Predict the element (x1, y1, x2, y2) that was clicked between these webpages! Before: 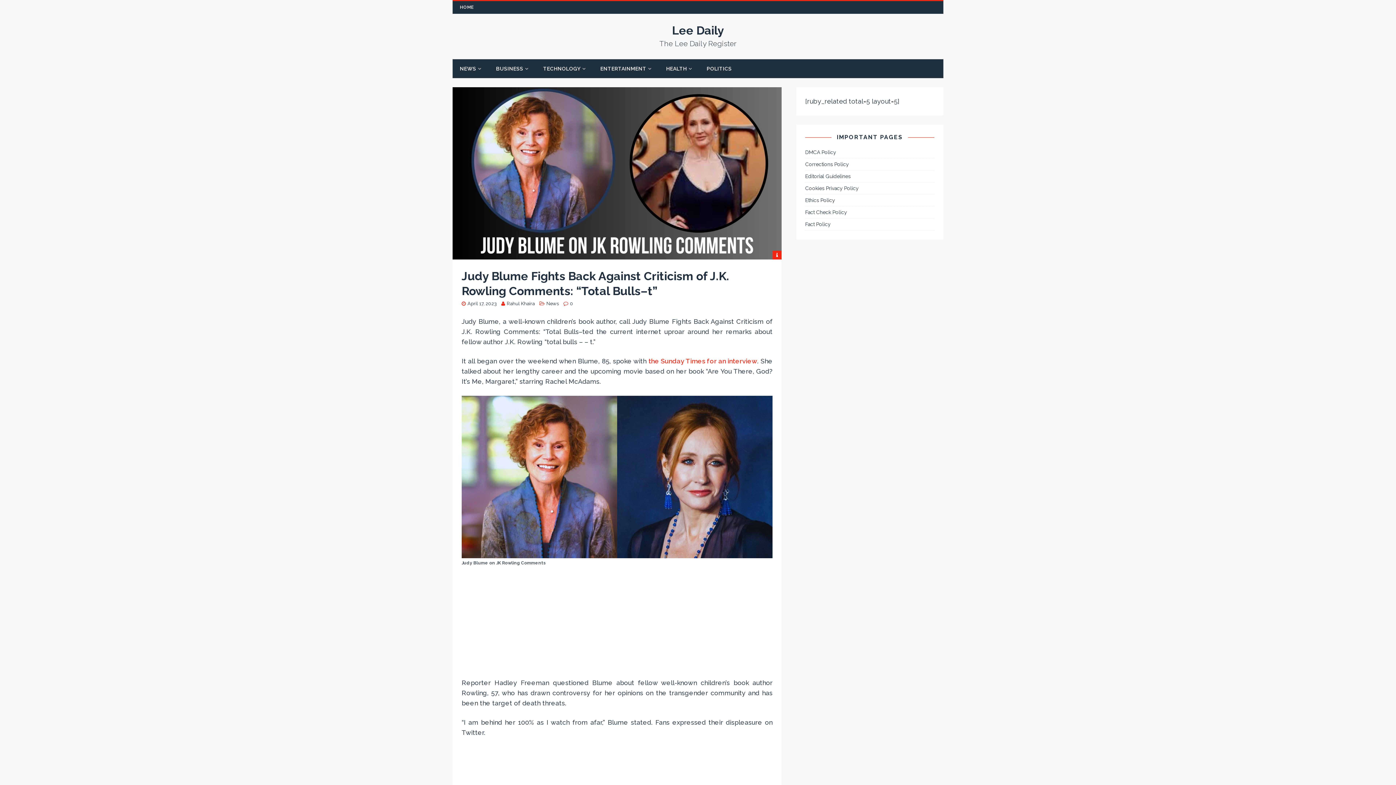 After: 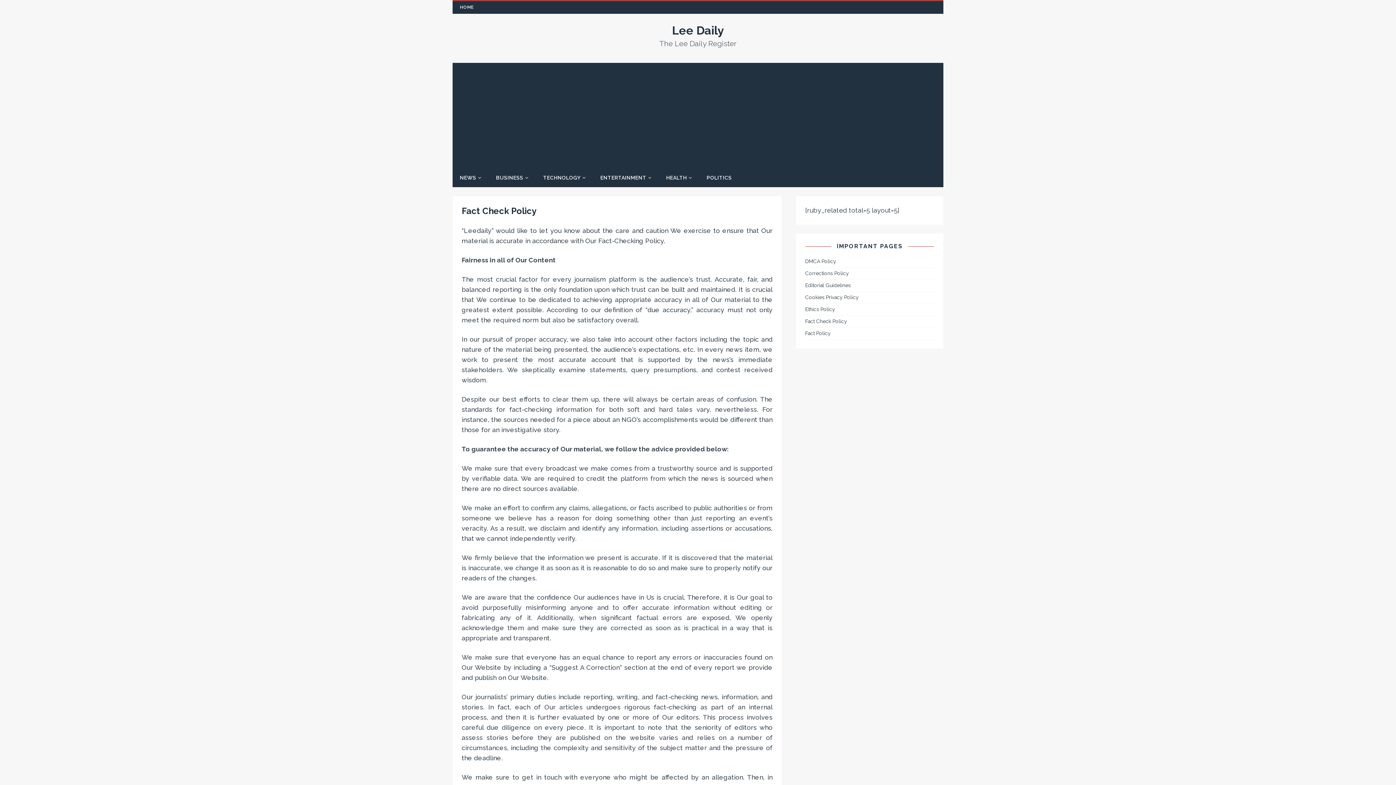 Action: bbox: (805, 206, 934, 218) label: Fact Check Policy